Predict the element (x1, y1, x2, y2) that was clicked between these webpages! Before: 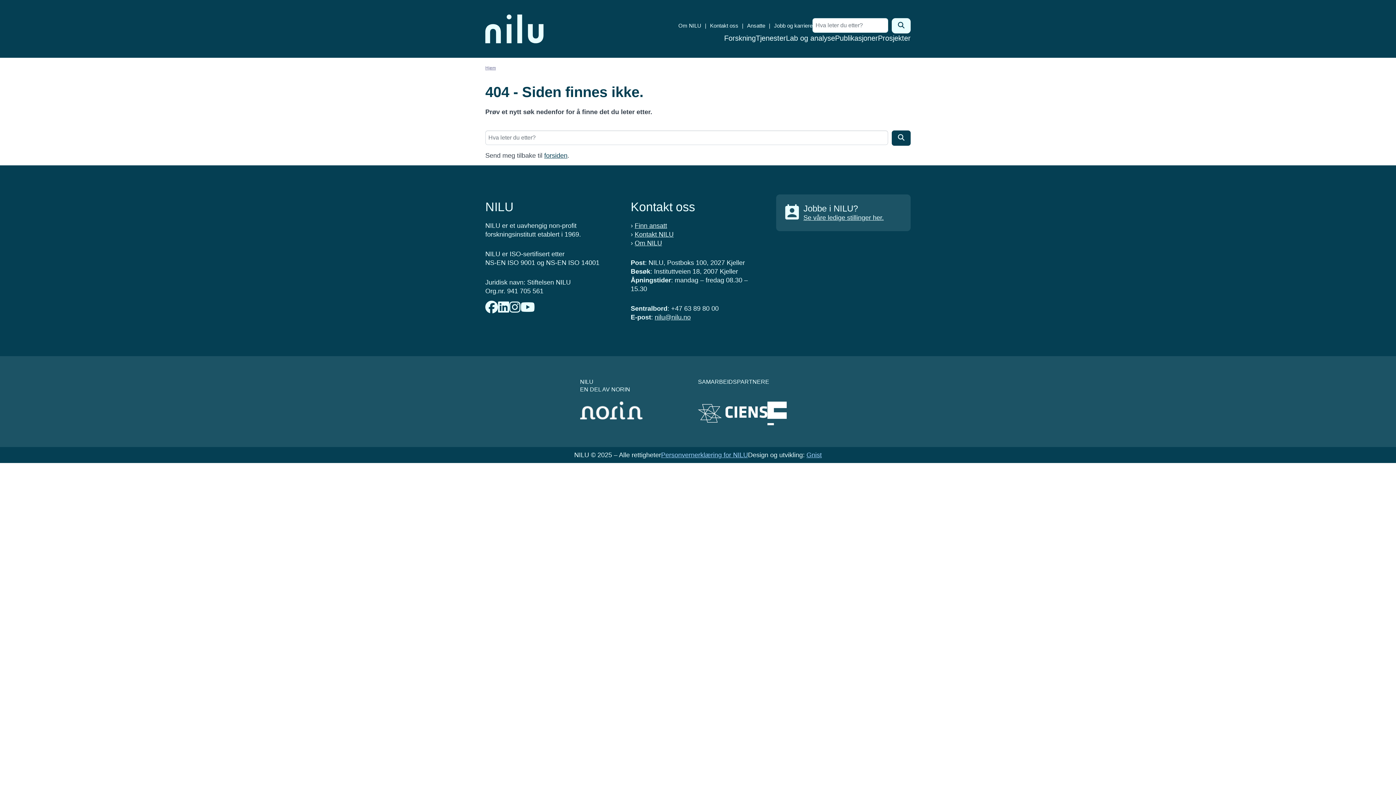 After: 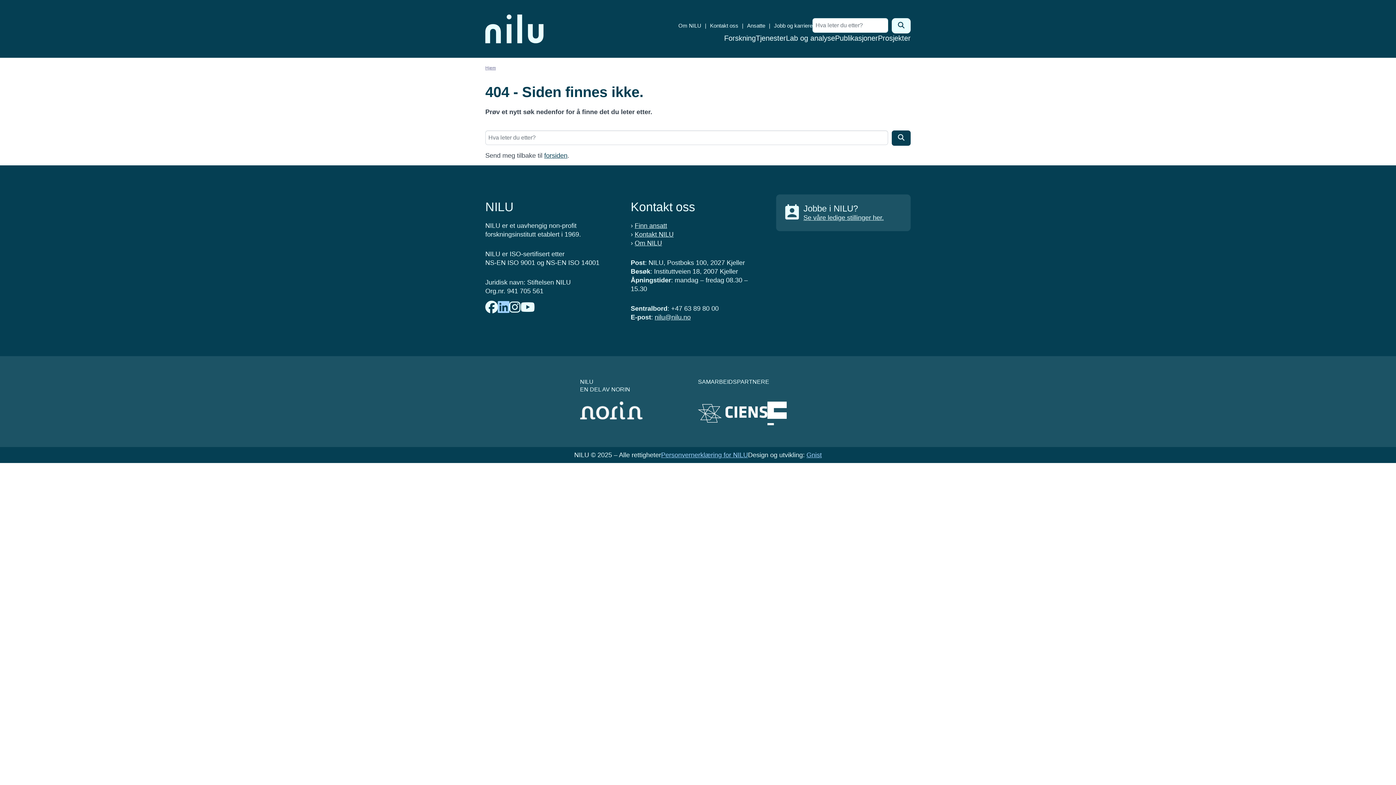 Action: bbox: (498, 301, 509, 314)